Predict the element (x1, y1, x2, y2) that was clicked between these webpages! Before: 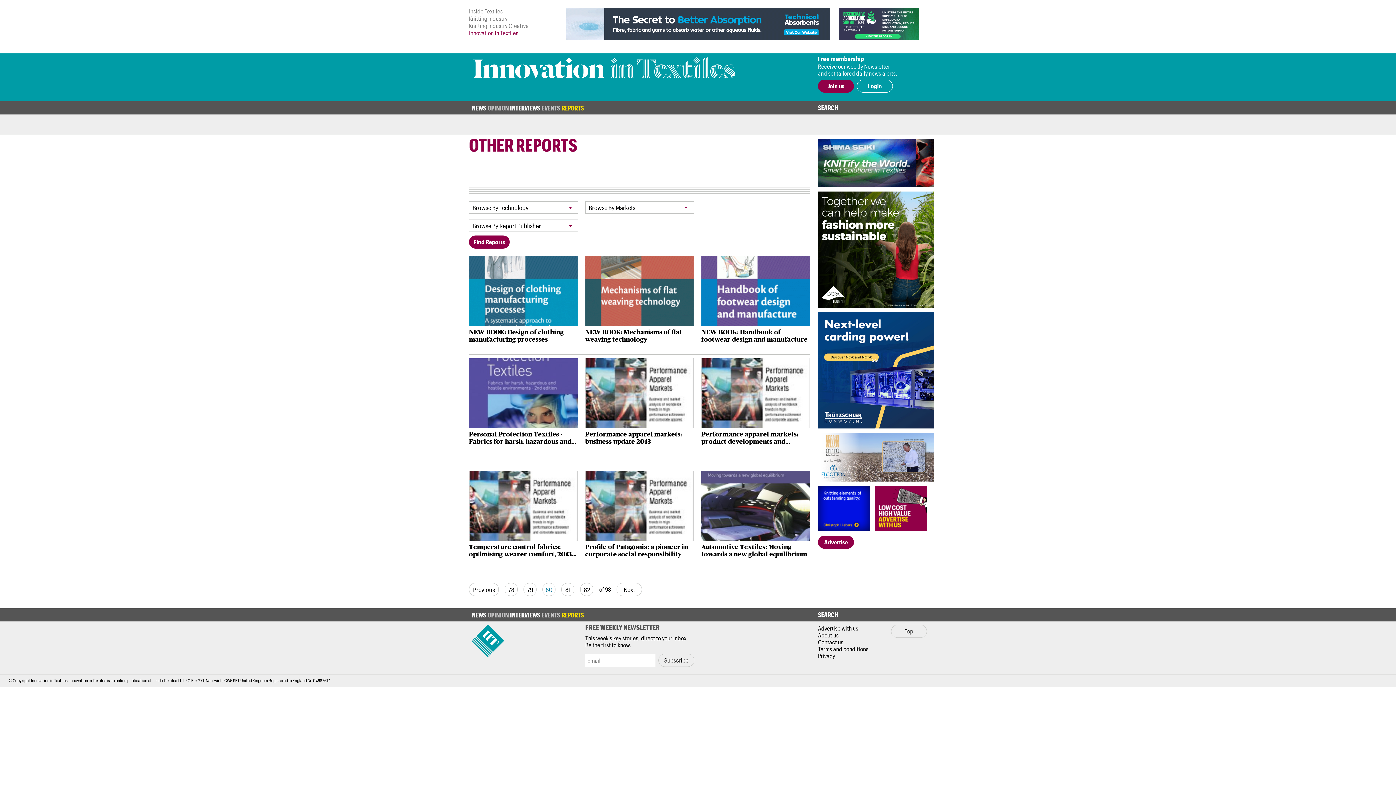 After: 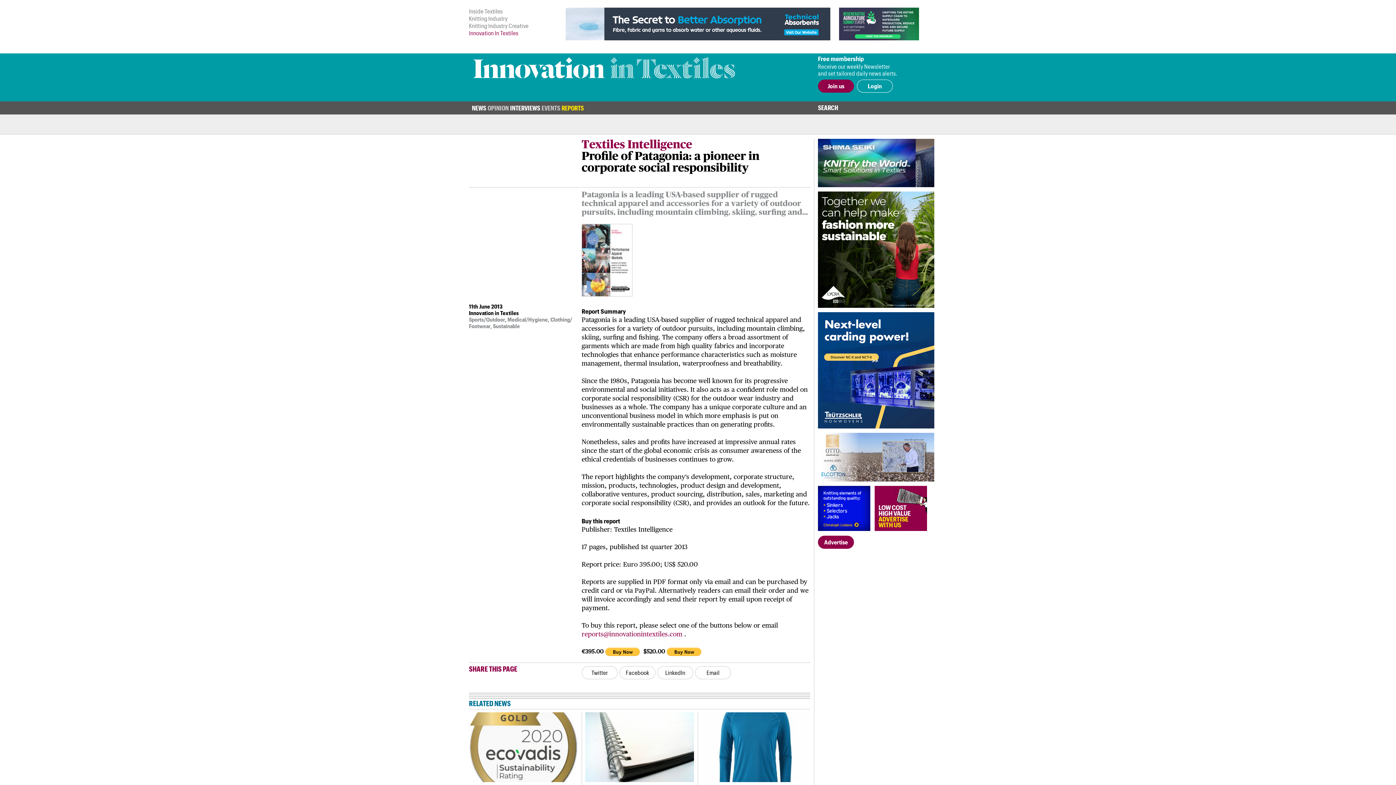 Action: label: Profile of Patagonia: a pioneer in corporate social responsibility bbox: (585, 471, 694, 558)